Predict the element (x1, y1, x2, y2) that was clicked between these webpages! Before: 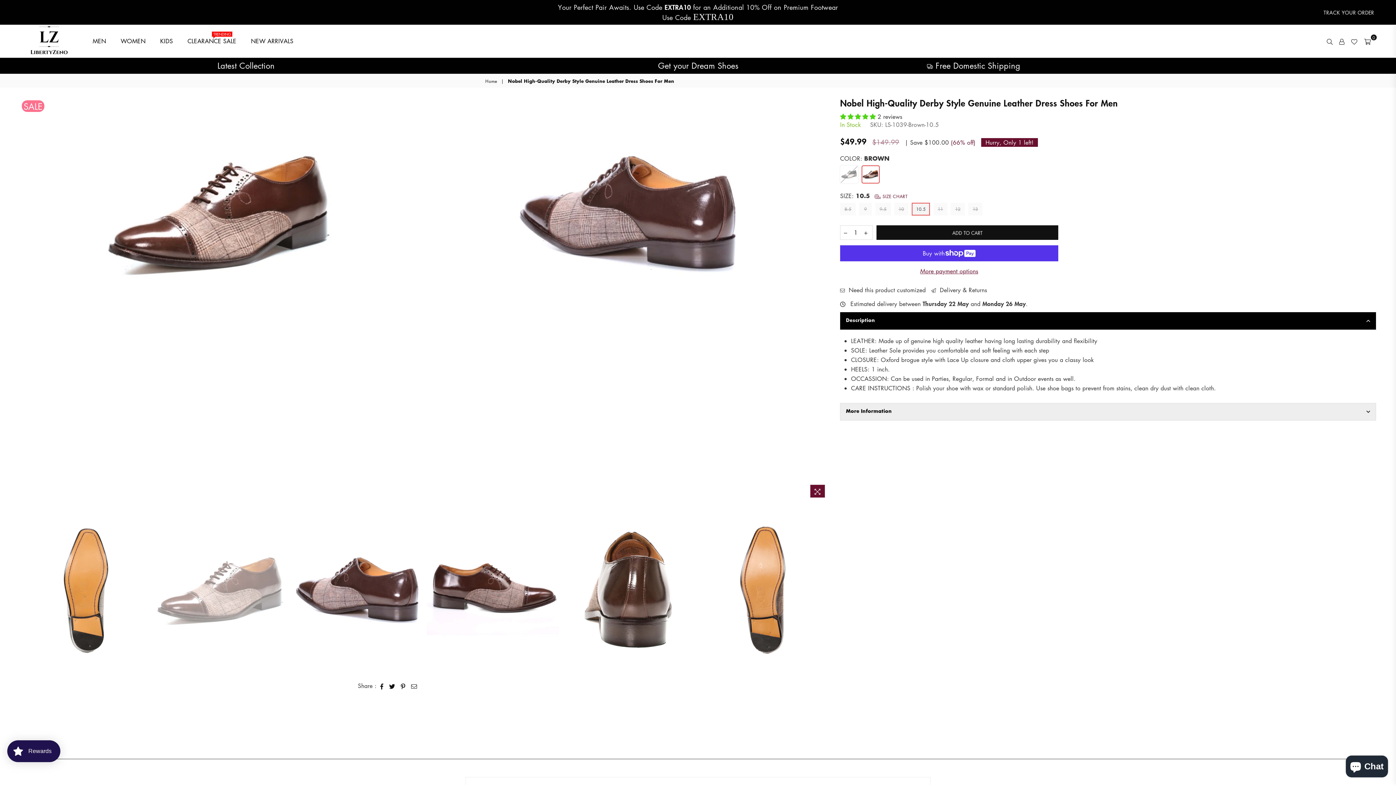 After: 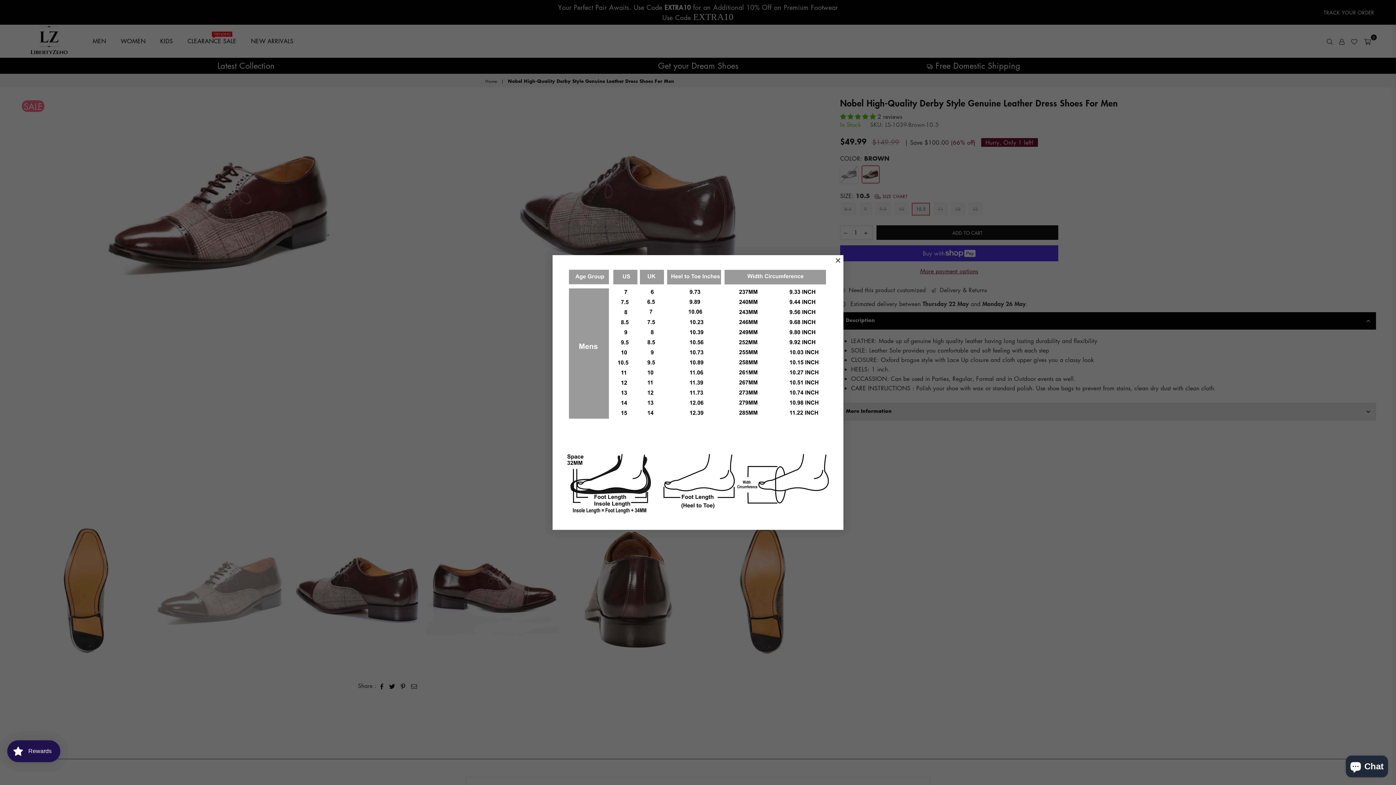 Action: label:  SIZE CHART bbox: (874, 193, 907, 199)